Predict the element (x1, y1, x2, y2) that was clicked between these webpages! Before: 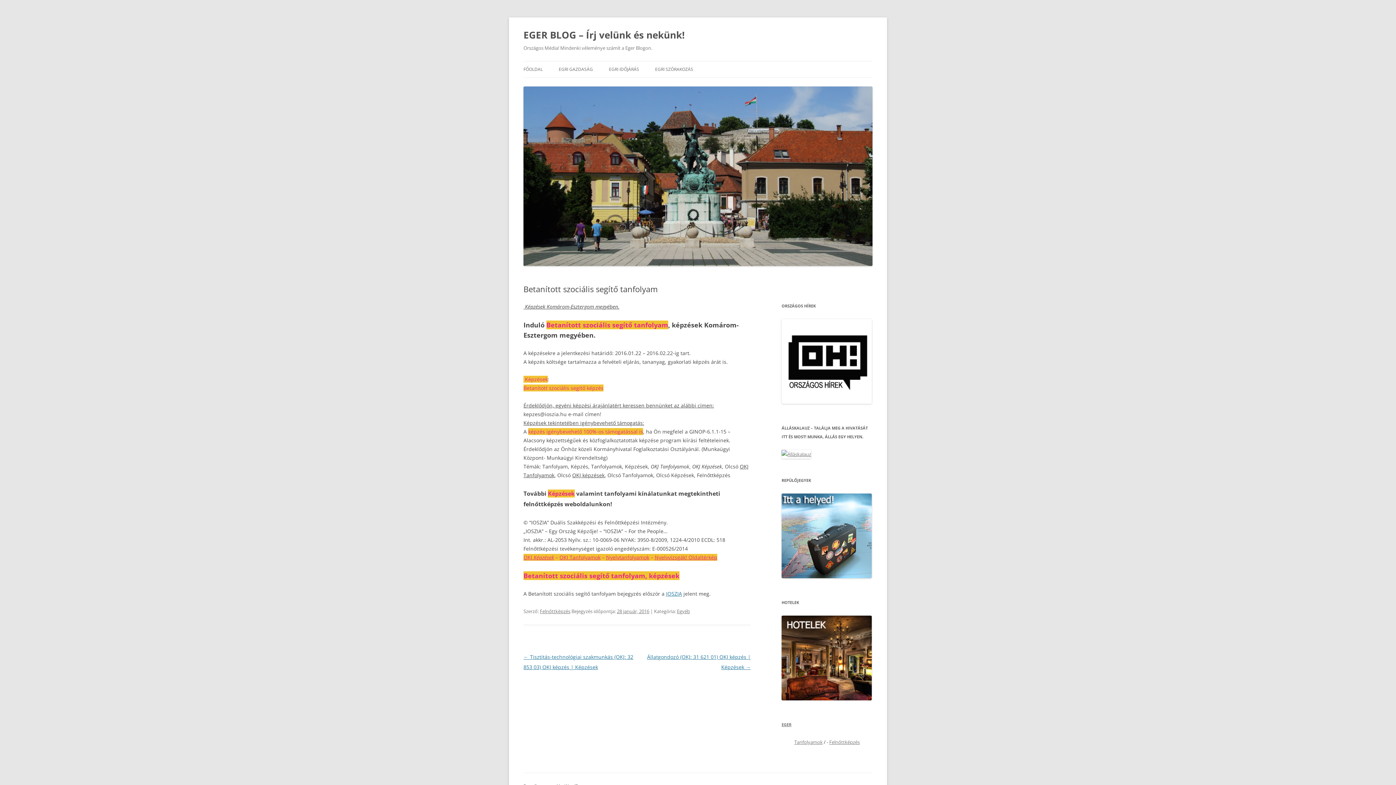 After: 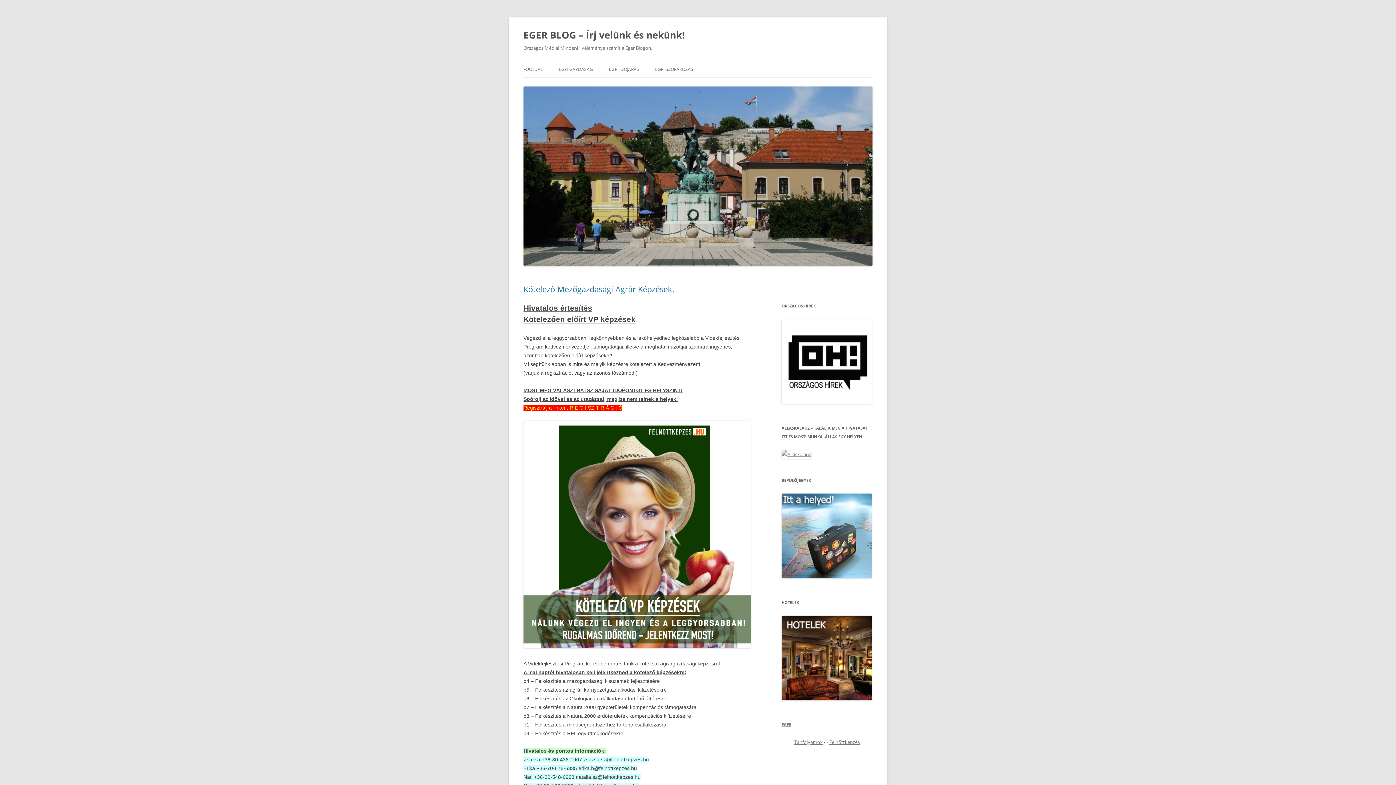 Action: bbox: (655, 61, 693, 77) label: EGRI SZÓRAKOZÁS